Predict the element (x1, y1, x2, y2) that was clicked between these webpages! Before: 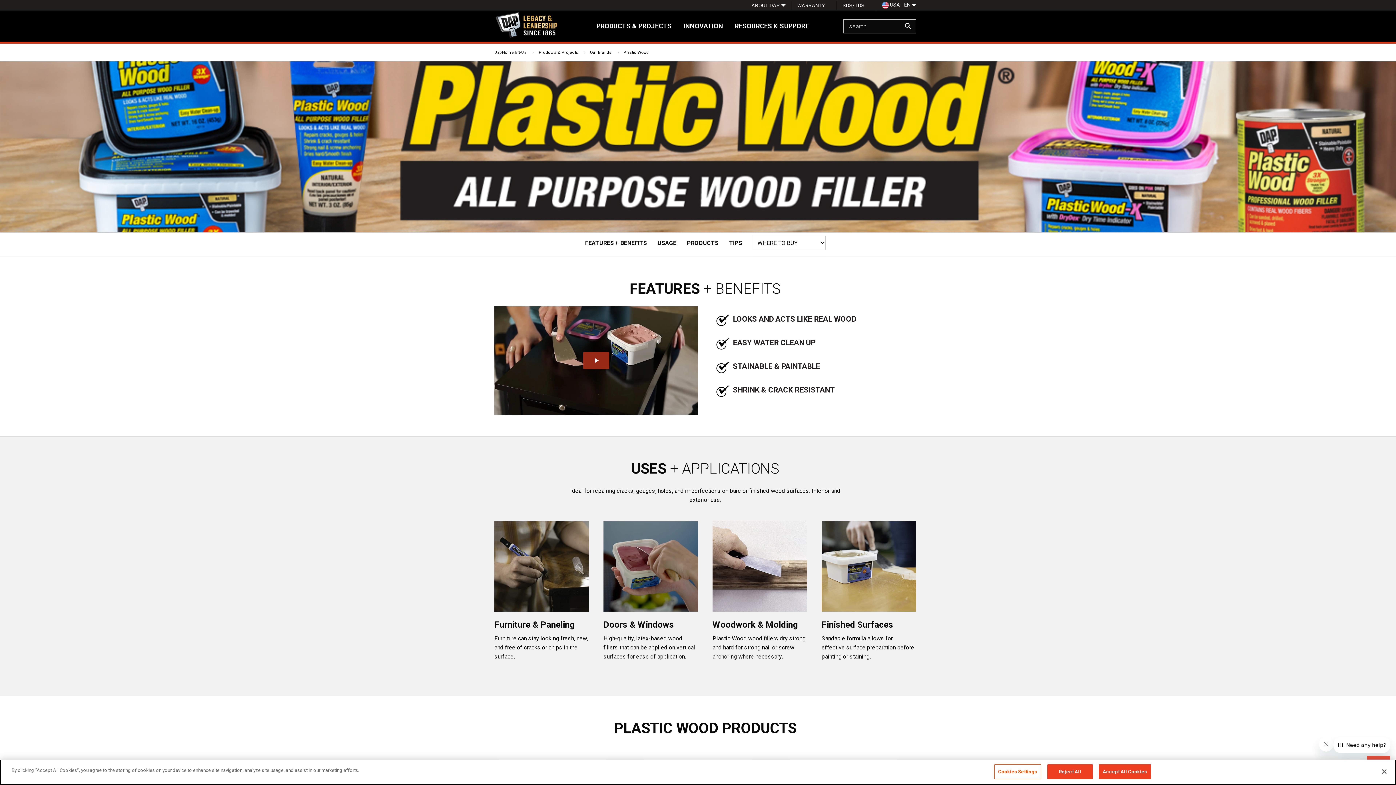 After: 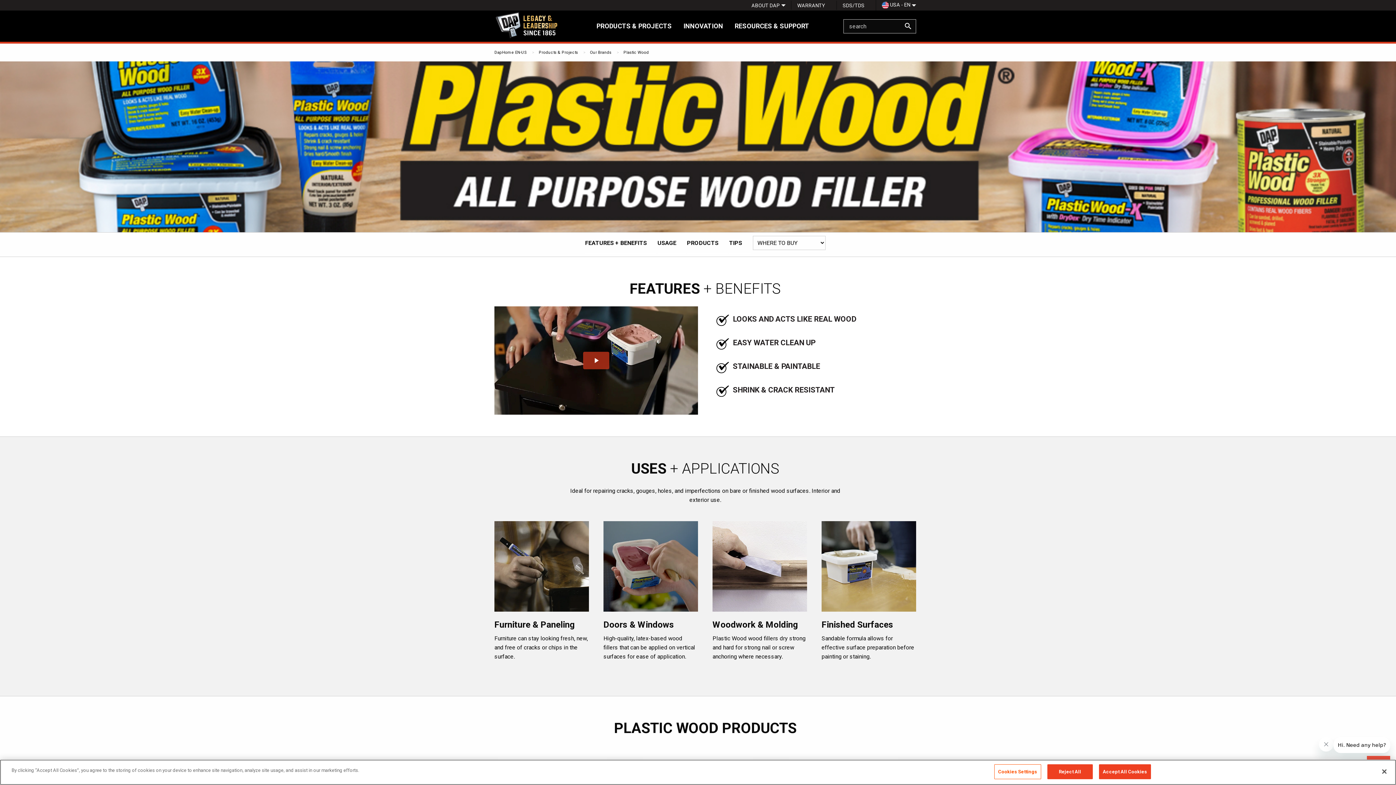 Action: bbox: (623, 50, 649, 54) label: Plastic Wood